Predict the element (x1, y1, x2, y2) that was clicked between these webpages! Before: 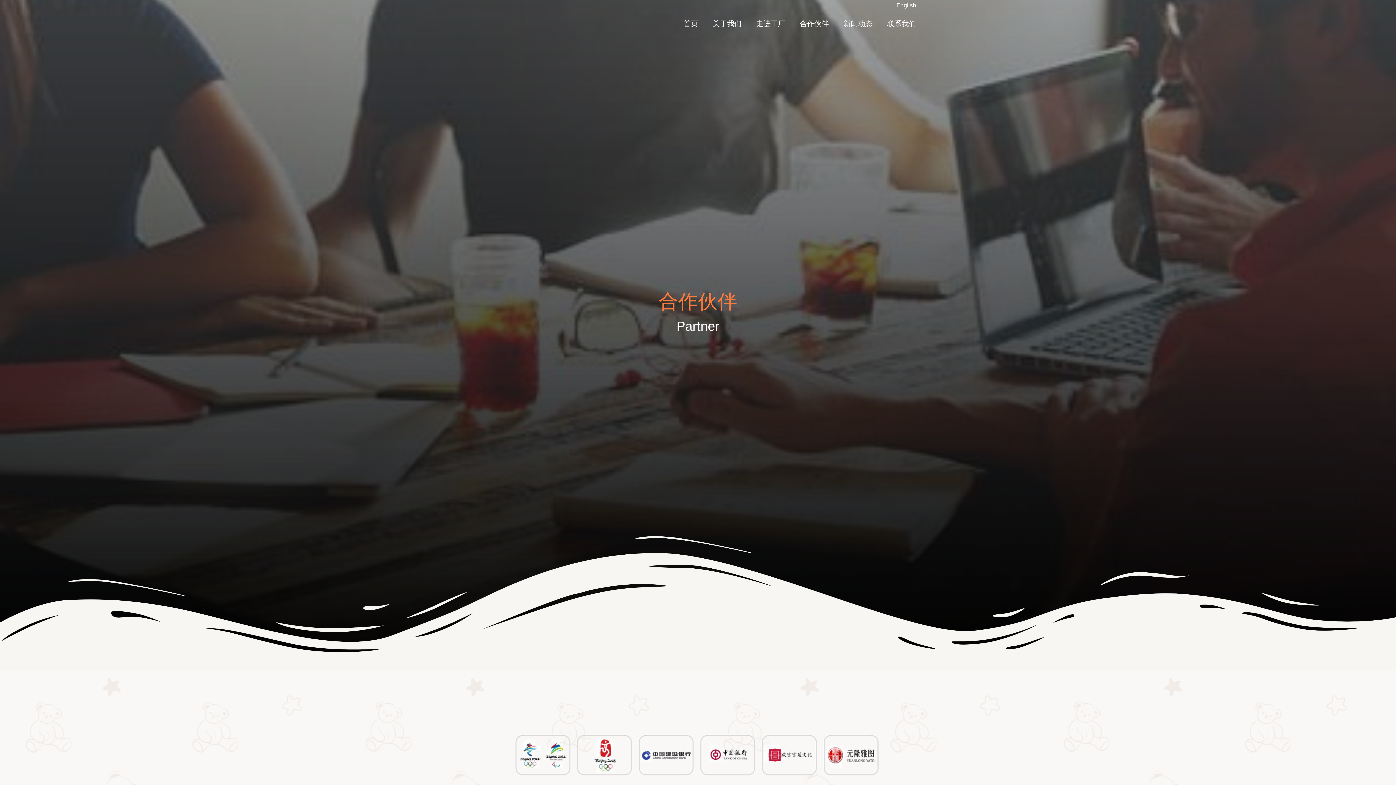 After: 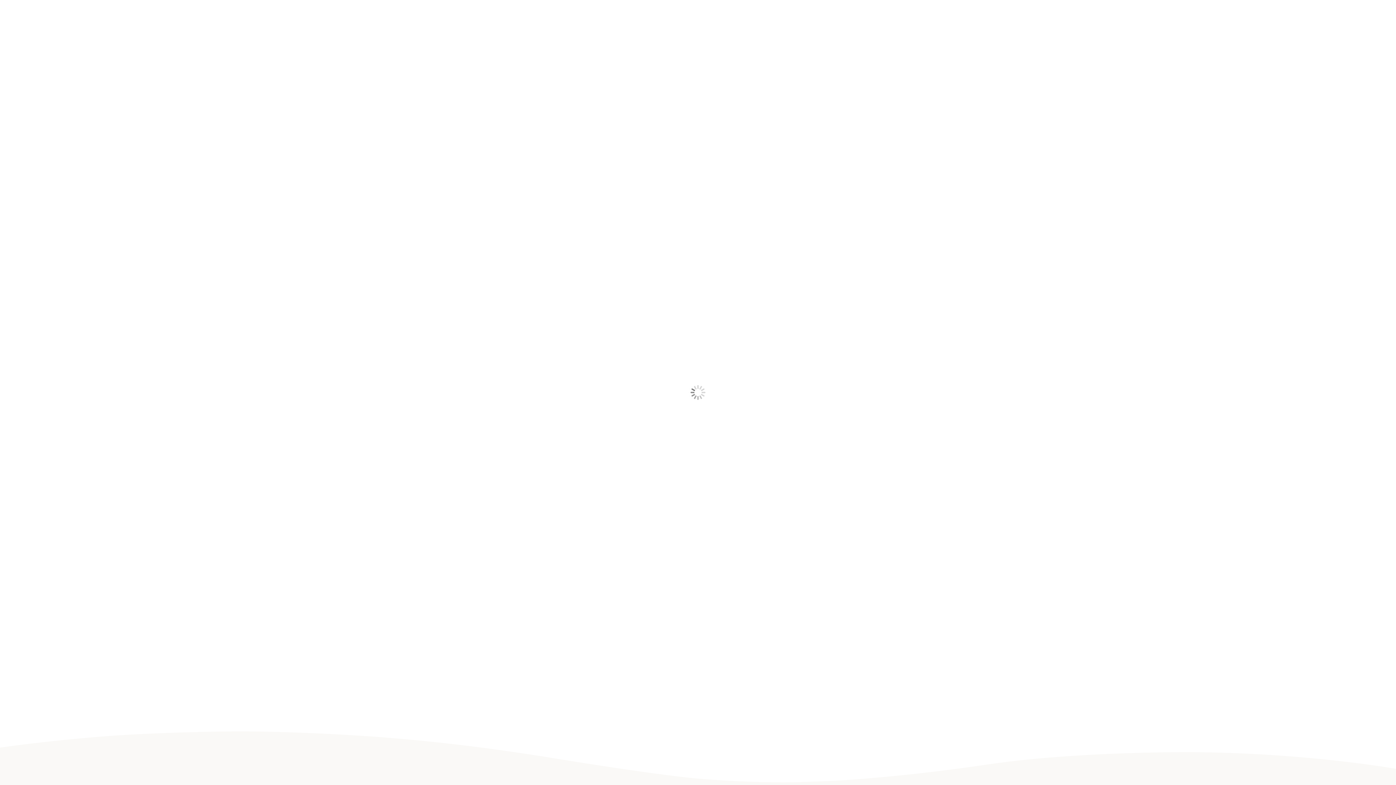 Action: bbox: (676, 16, 705, 30) label: 首页